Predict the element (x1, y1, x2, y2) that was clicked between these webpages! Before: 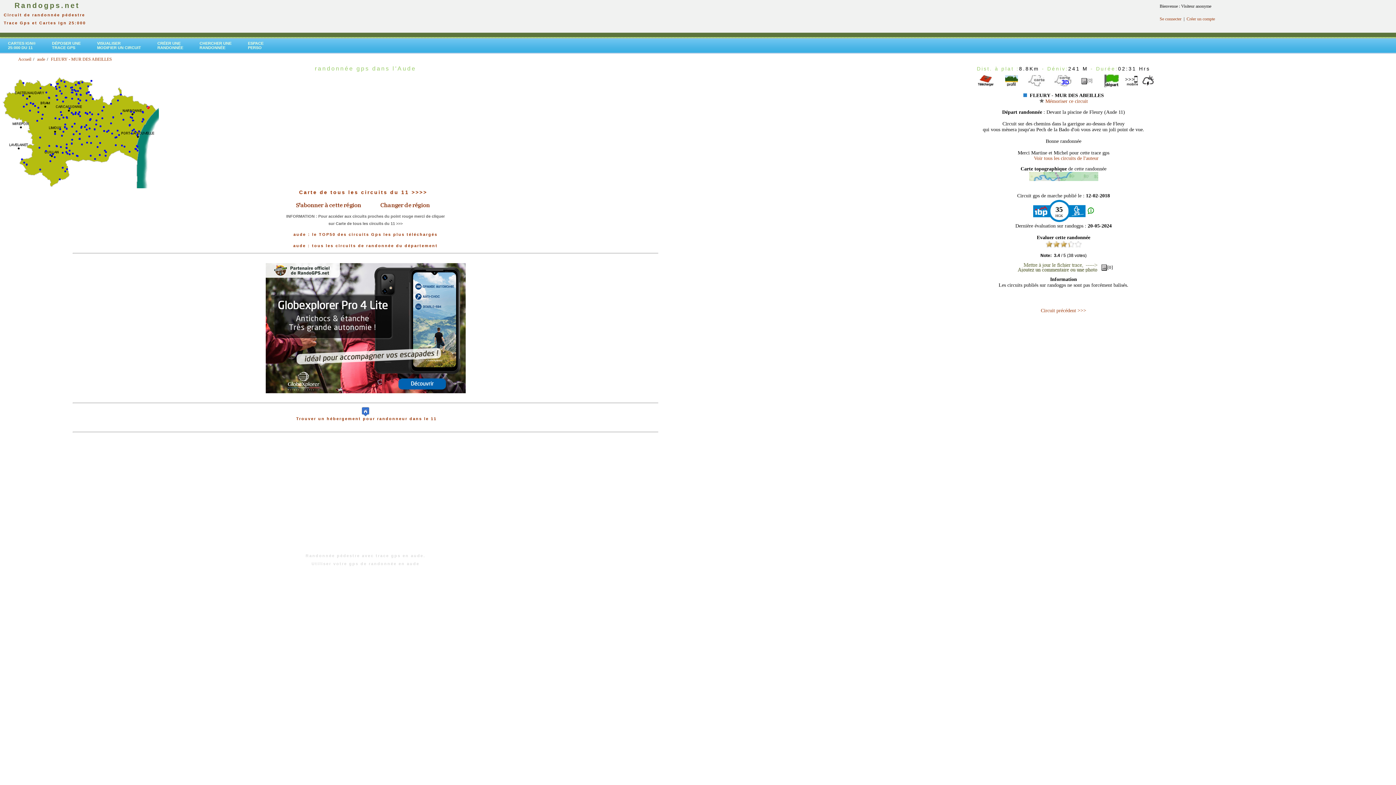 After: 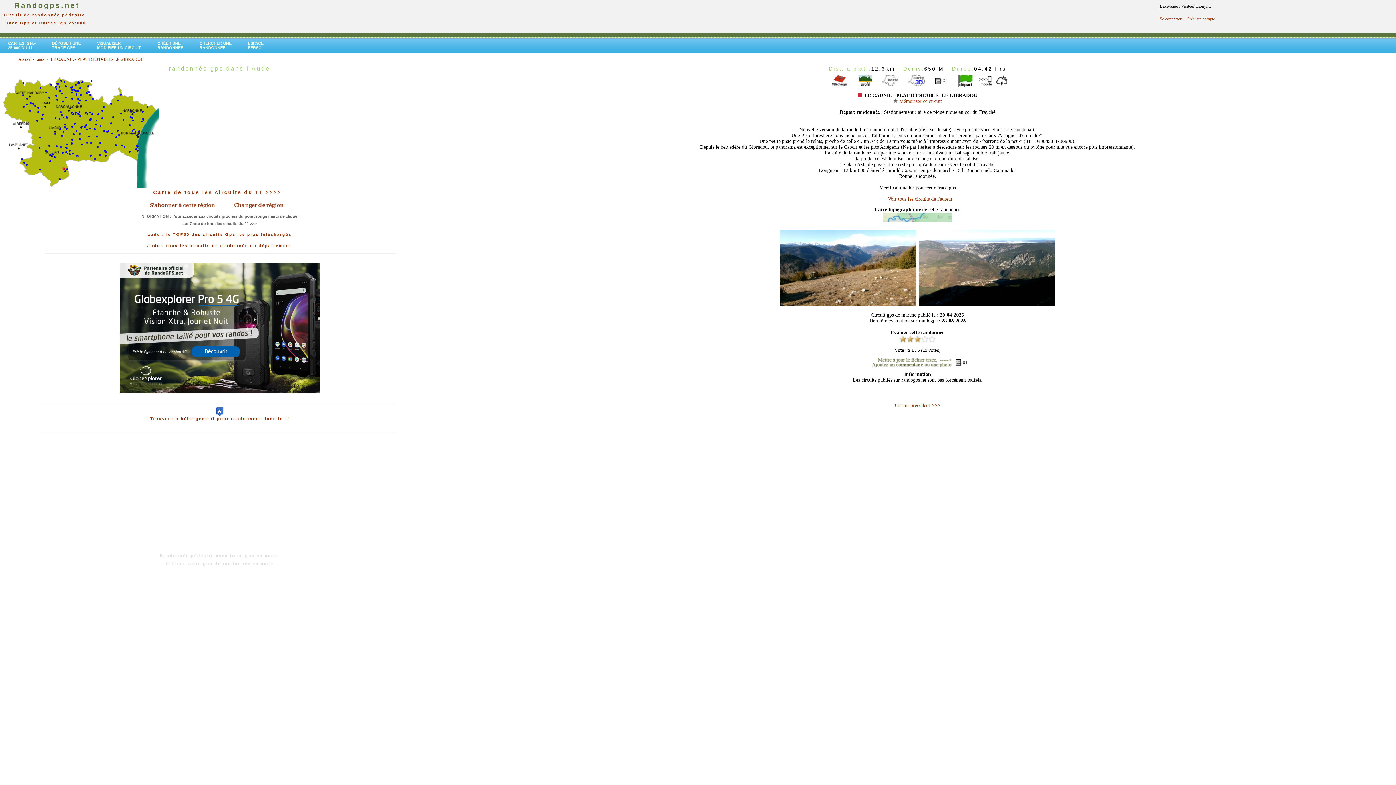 Action: bbox: (61, 164, 63, 169)